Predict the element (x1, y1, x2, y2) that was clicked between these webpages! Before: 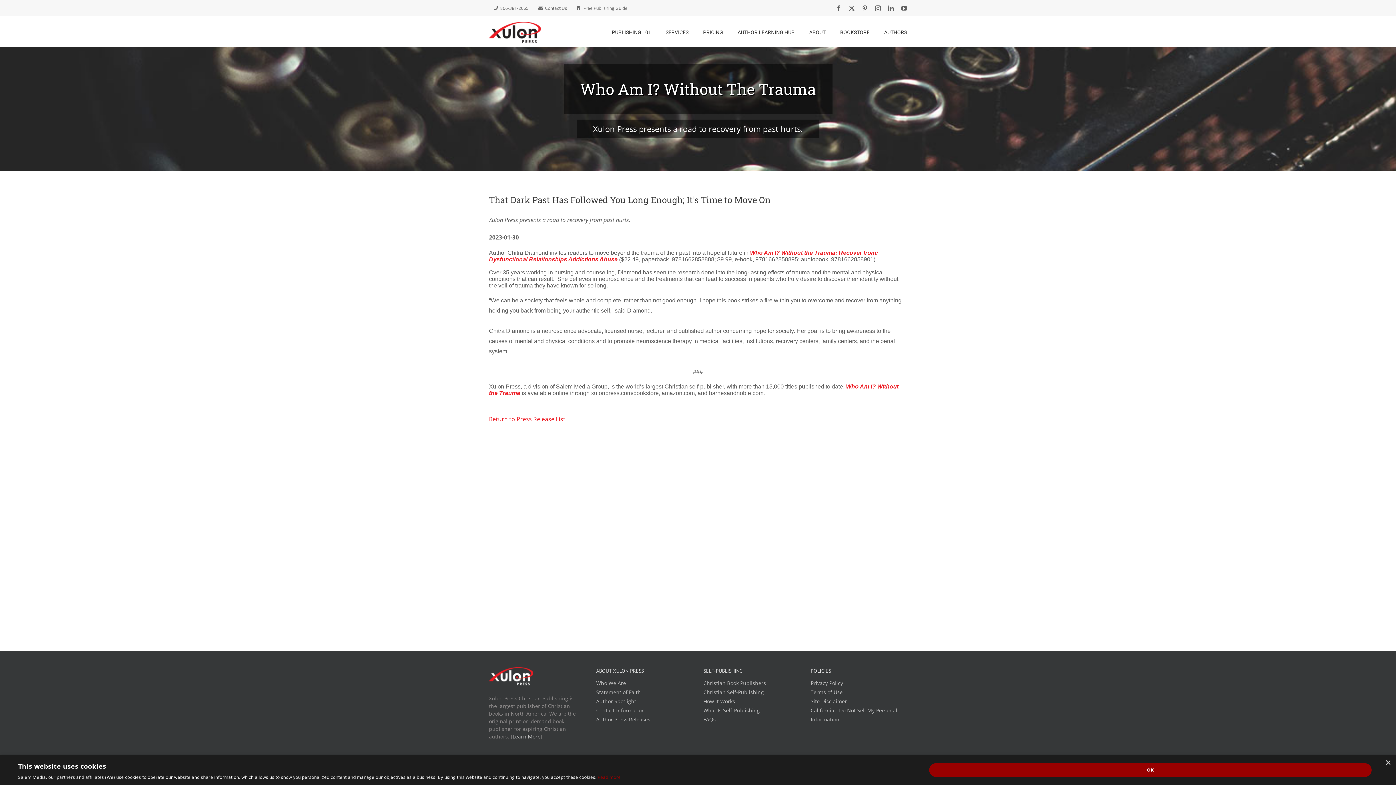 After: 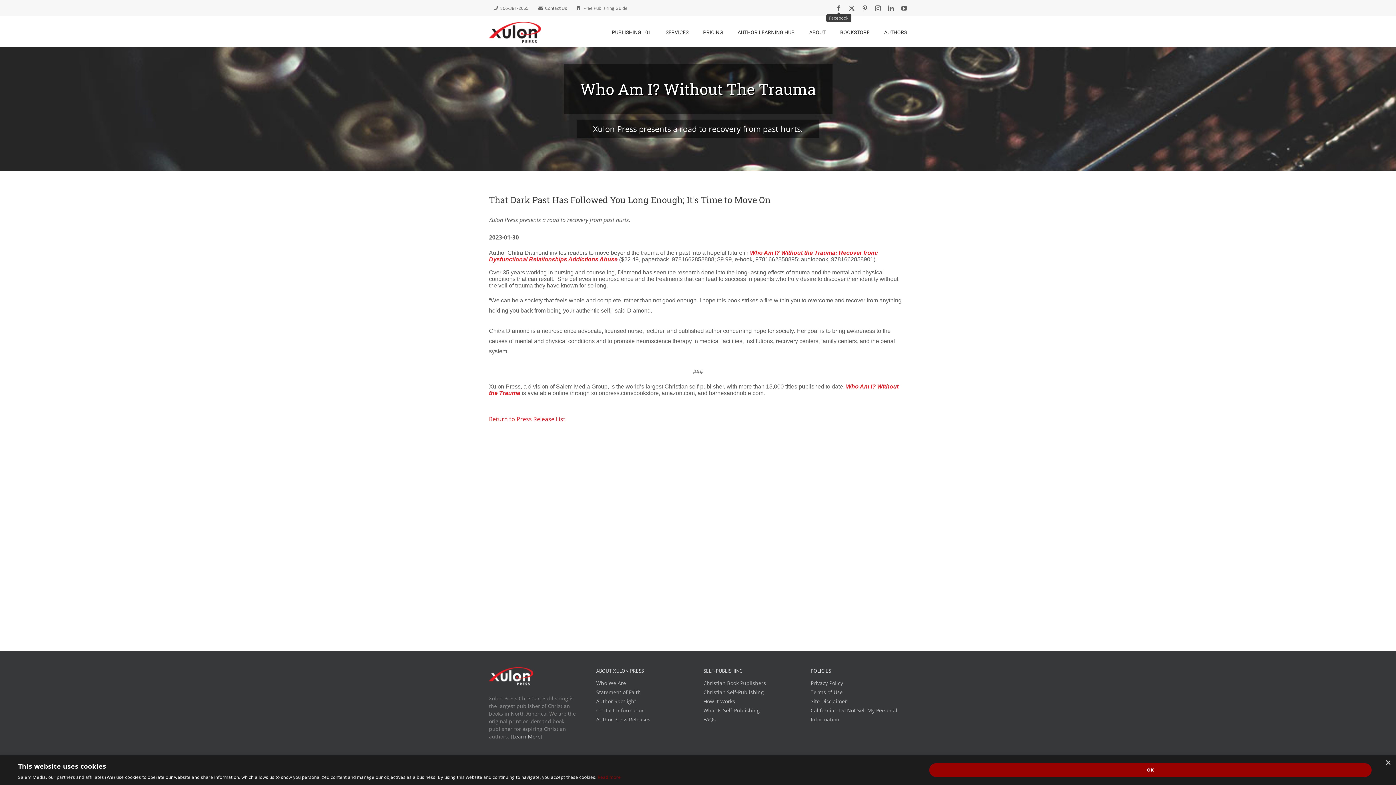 Action: label: Facebook bbox: (836, 5, 841, 11)